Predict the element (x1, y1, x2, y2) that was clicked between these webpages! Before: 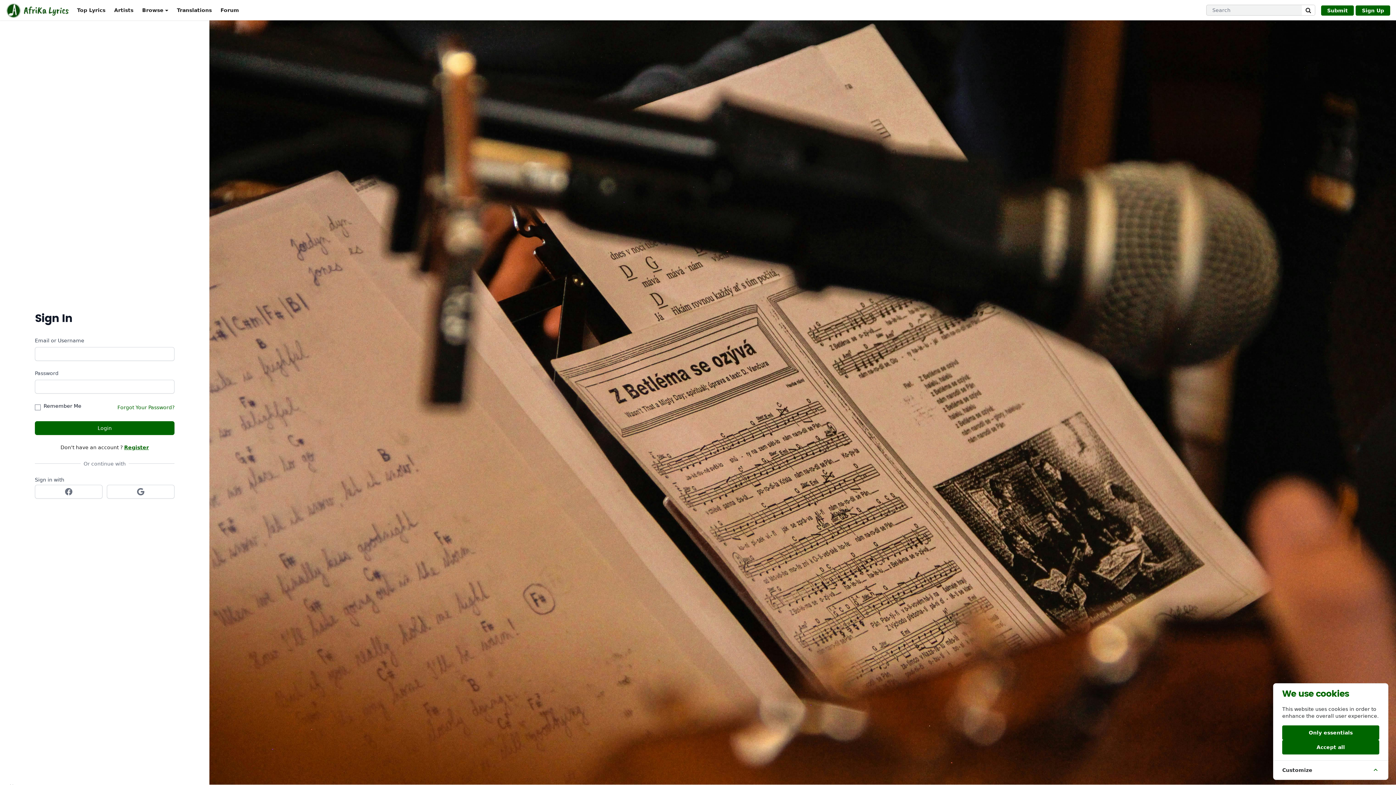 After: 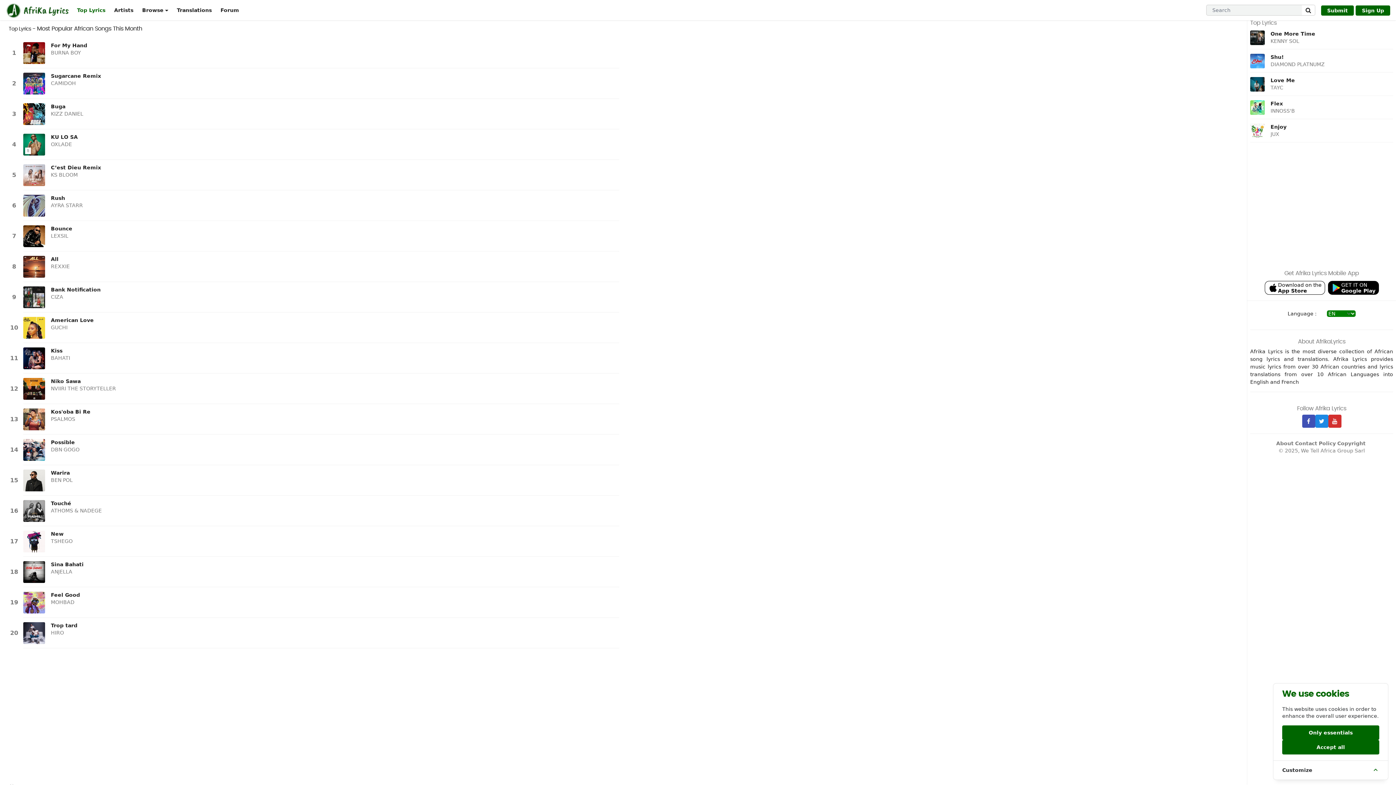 Action: bbox: (77, 0, 105, 20) label: Top Lyrics